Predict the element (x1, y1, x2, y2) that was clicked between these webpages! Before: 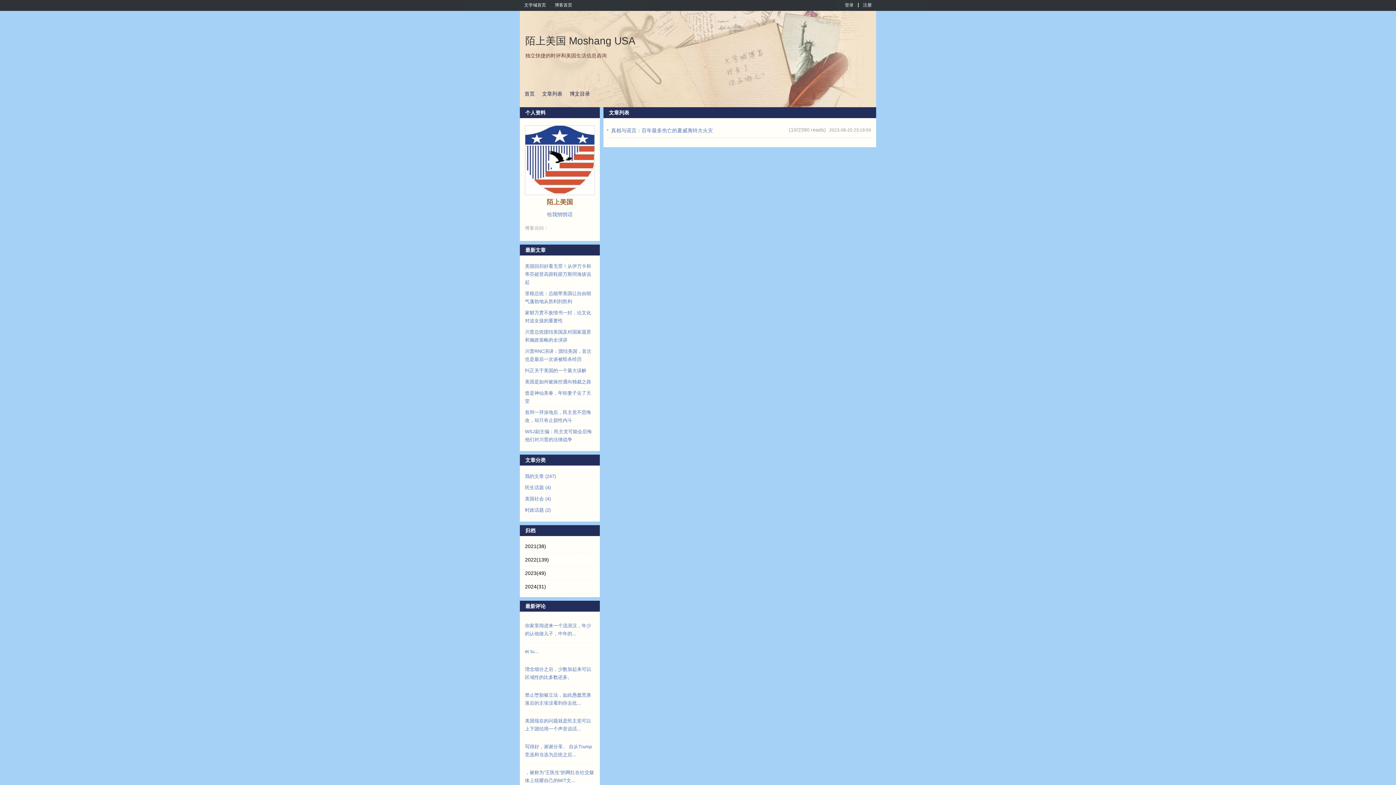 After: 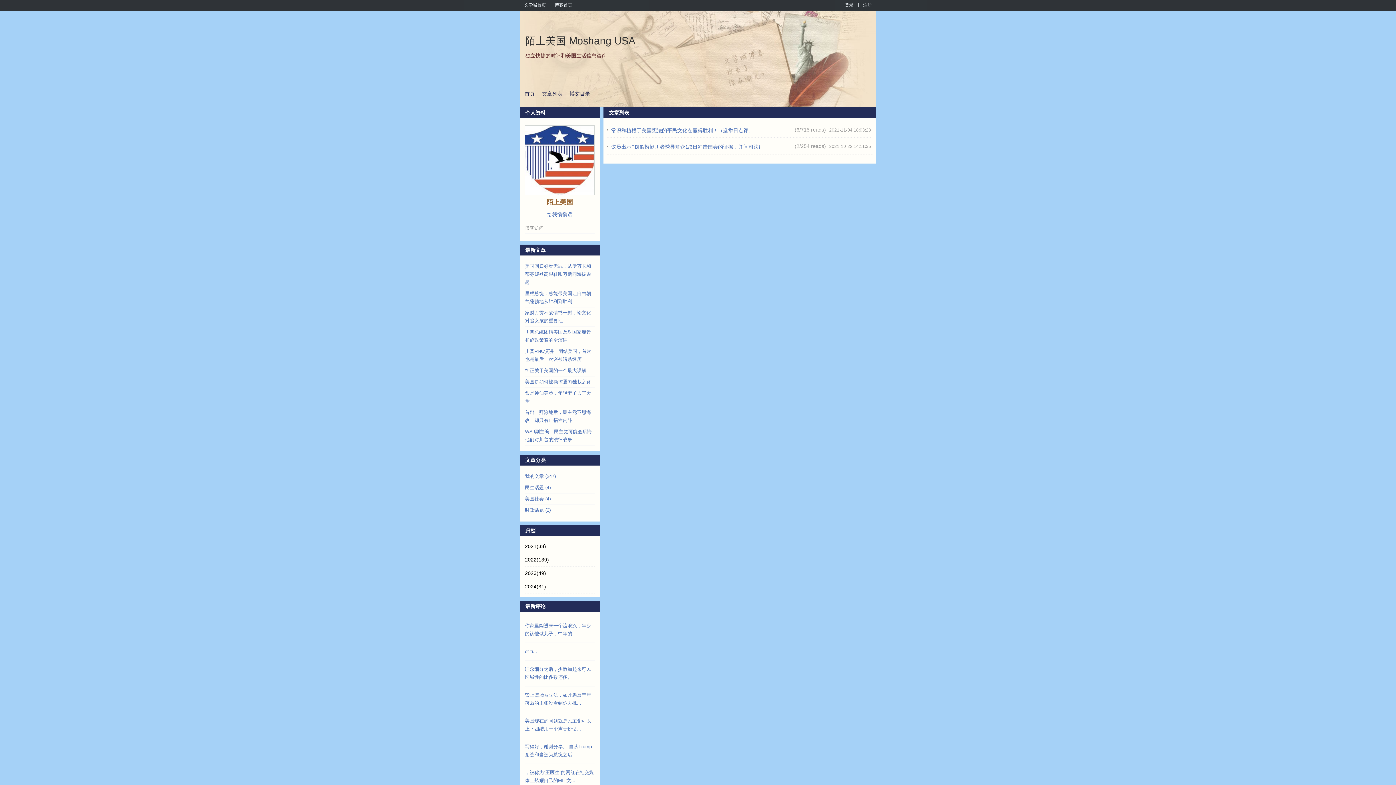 Action: label: 时政话题 (2) bbox: (525, 507, 550, 513)